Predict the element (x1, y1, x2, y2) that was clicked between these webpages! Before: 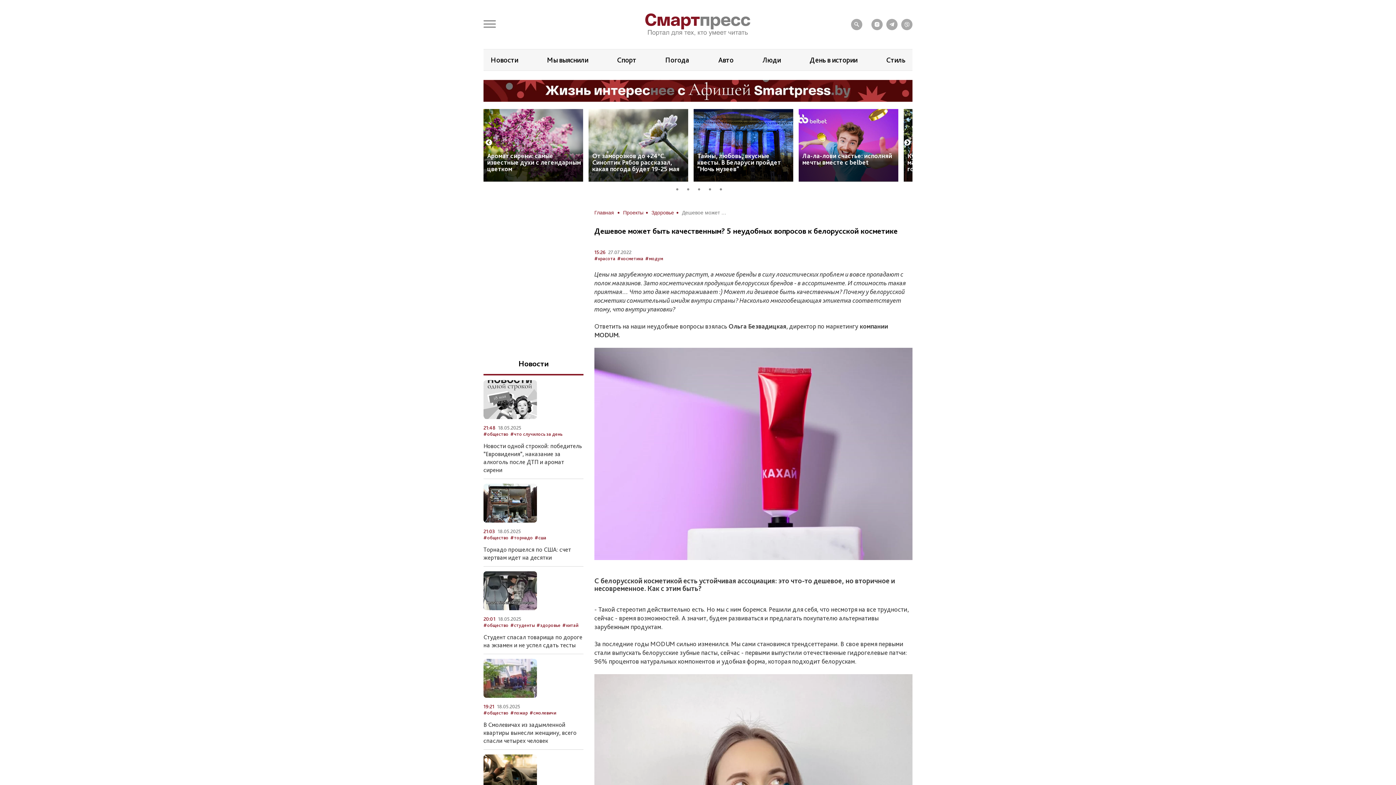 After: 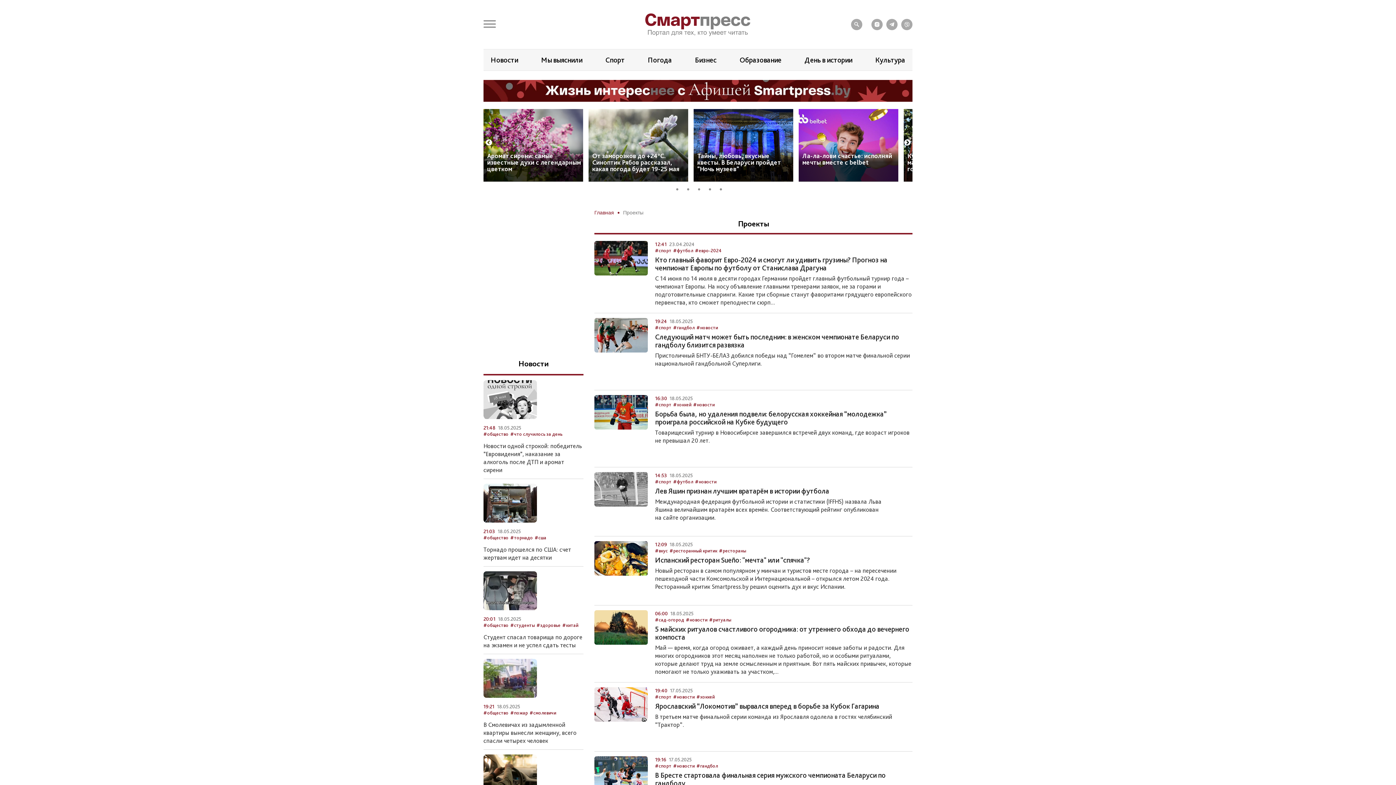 Action: bbox: (617, 209, 646, 215) label: Проекты